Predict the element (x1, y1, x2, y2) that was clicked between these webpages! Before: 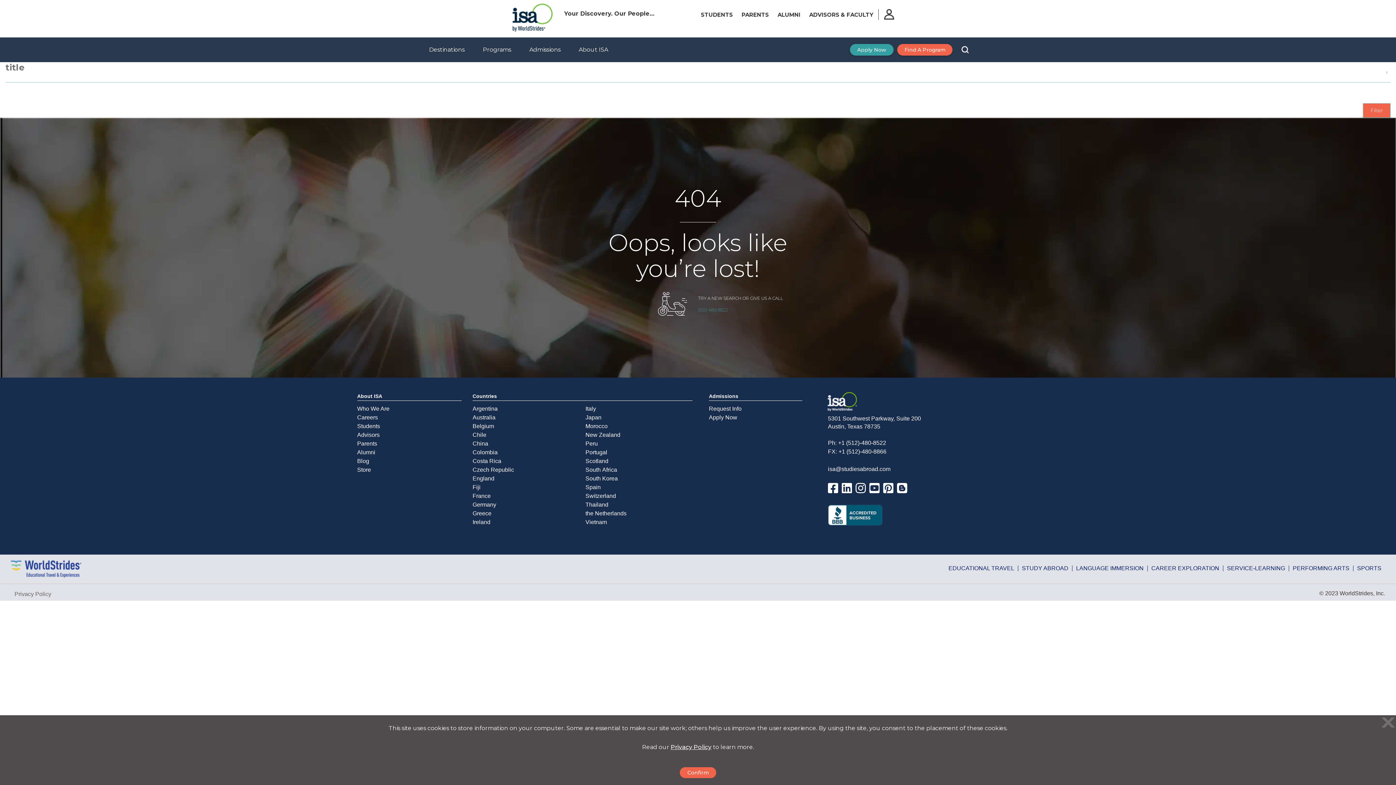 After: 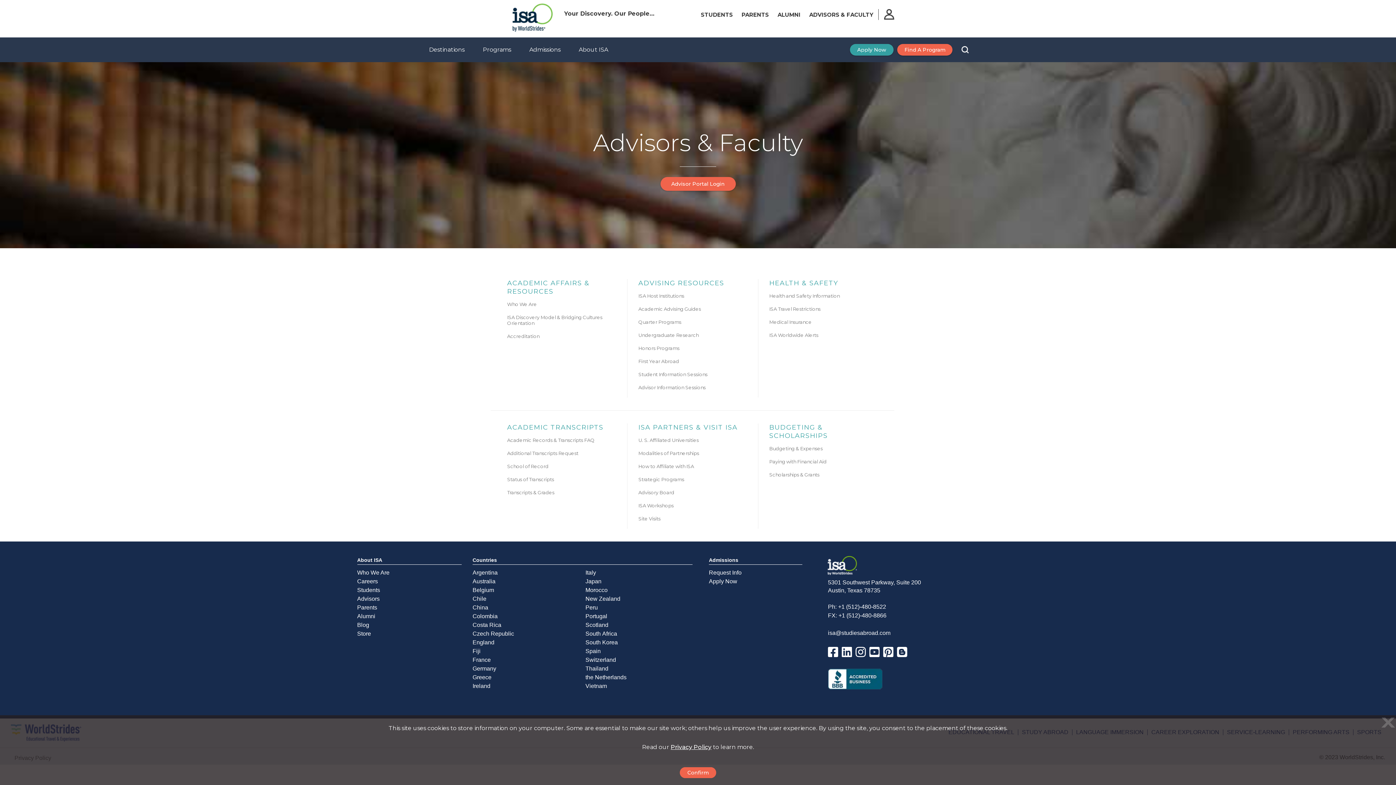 Action: bbox: (357, 431, 461, 439) label: Advisors